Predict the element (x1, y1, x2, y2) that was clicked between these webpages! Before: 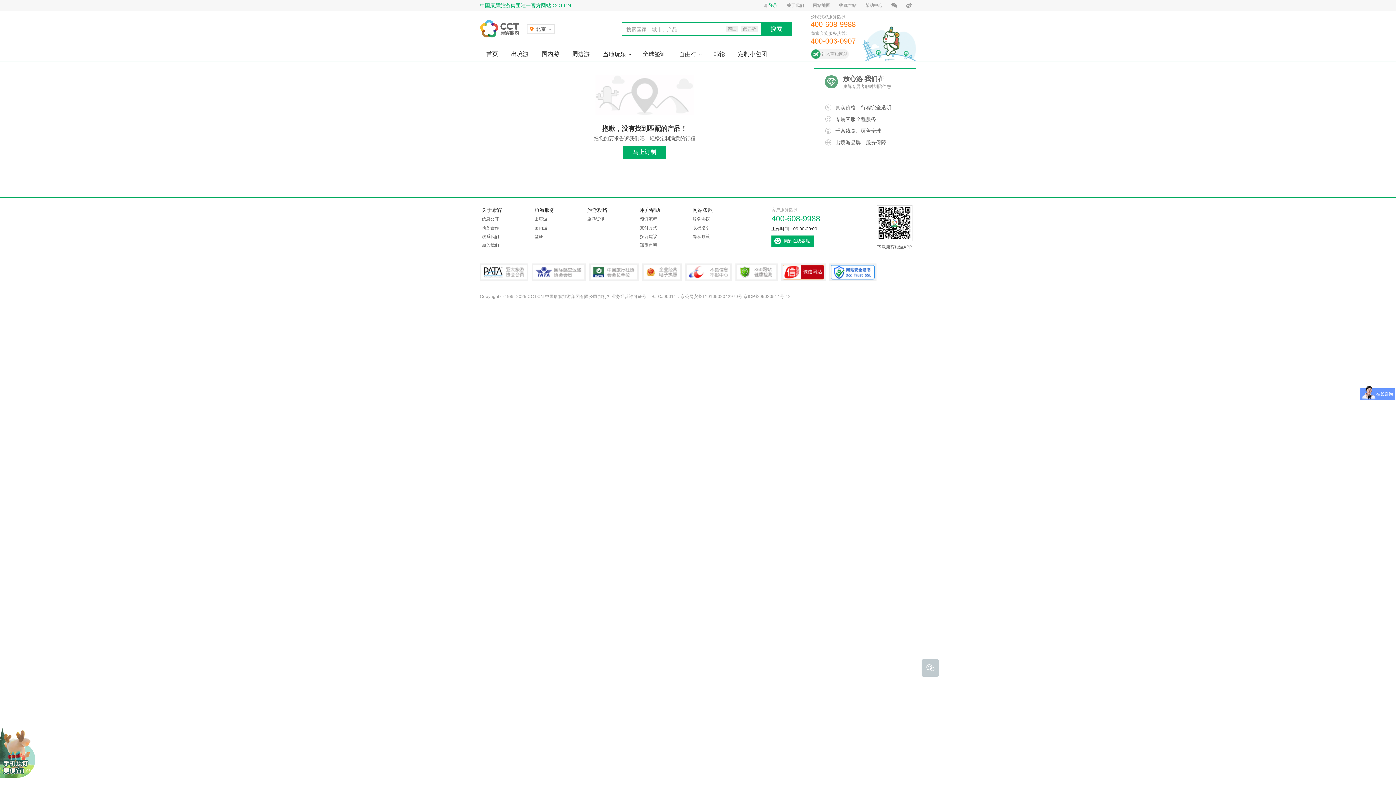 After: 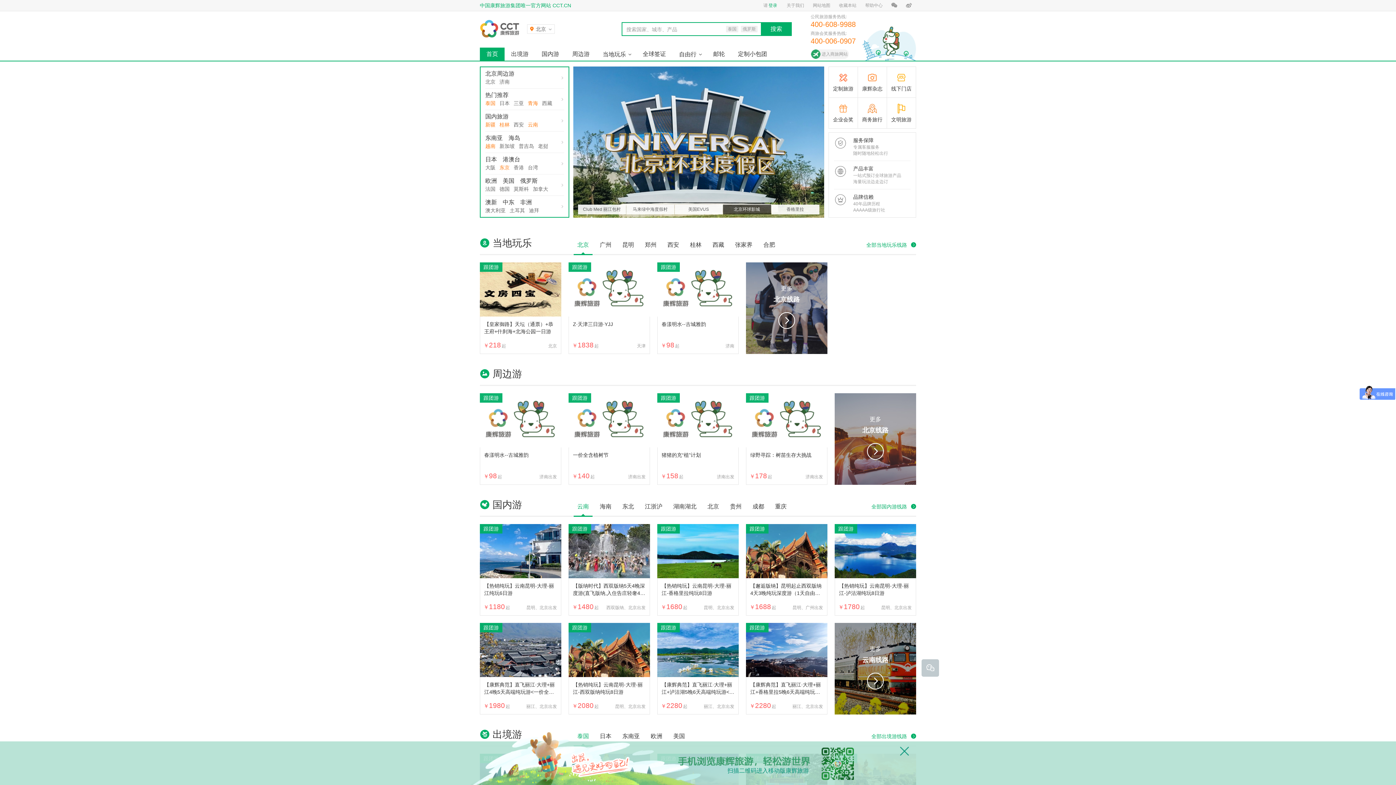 Action: bbox: (480, 19, 520, 37)